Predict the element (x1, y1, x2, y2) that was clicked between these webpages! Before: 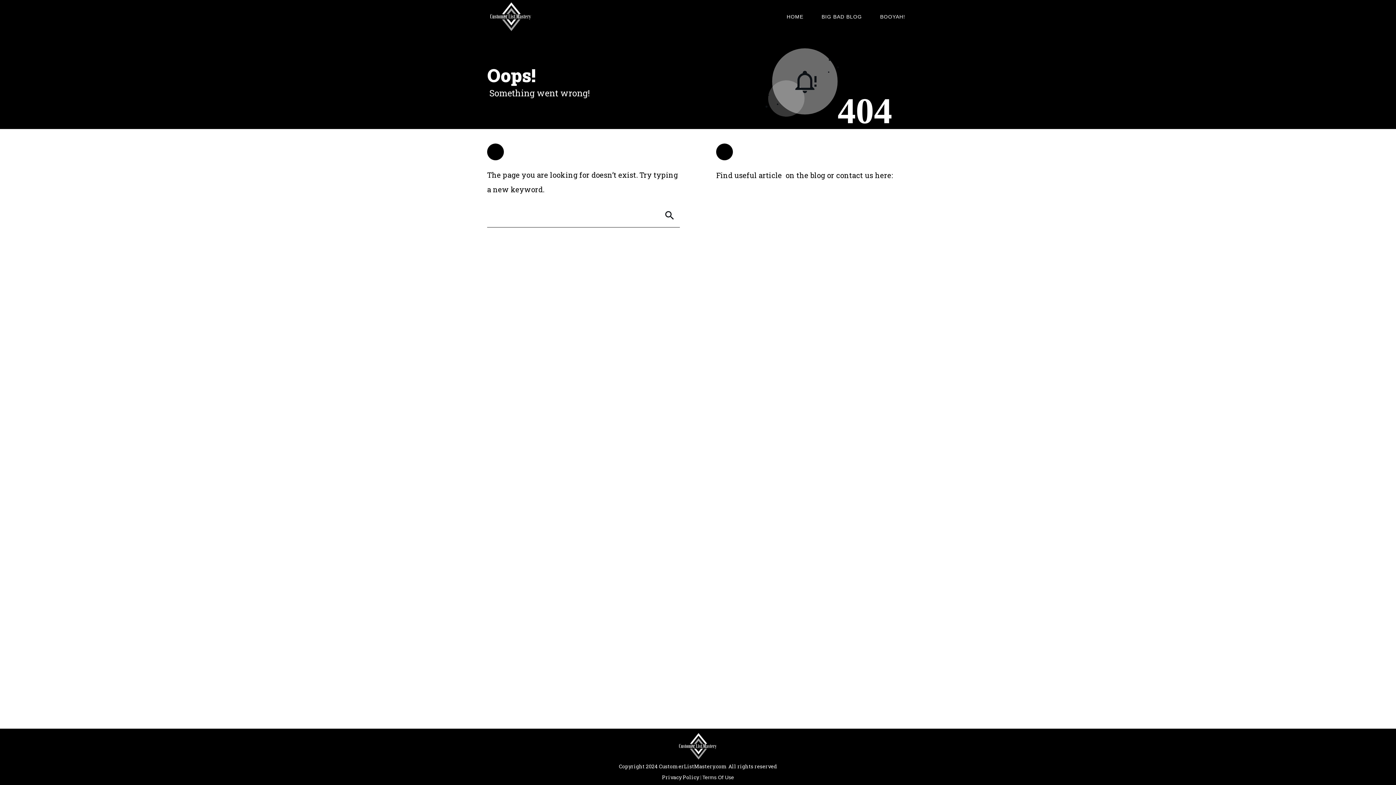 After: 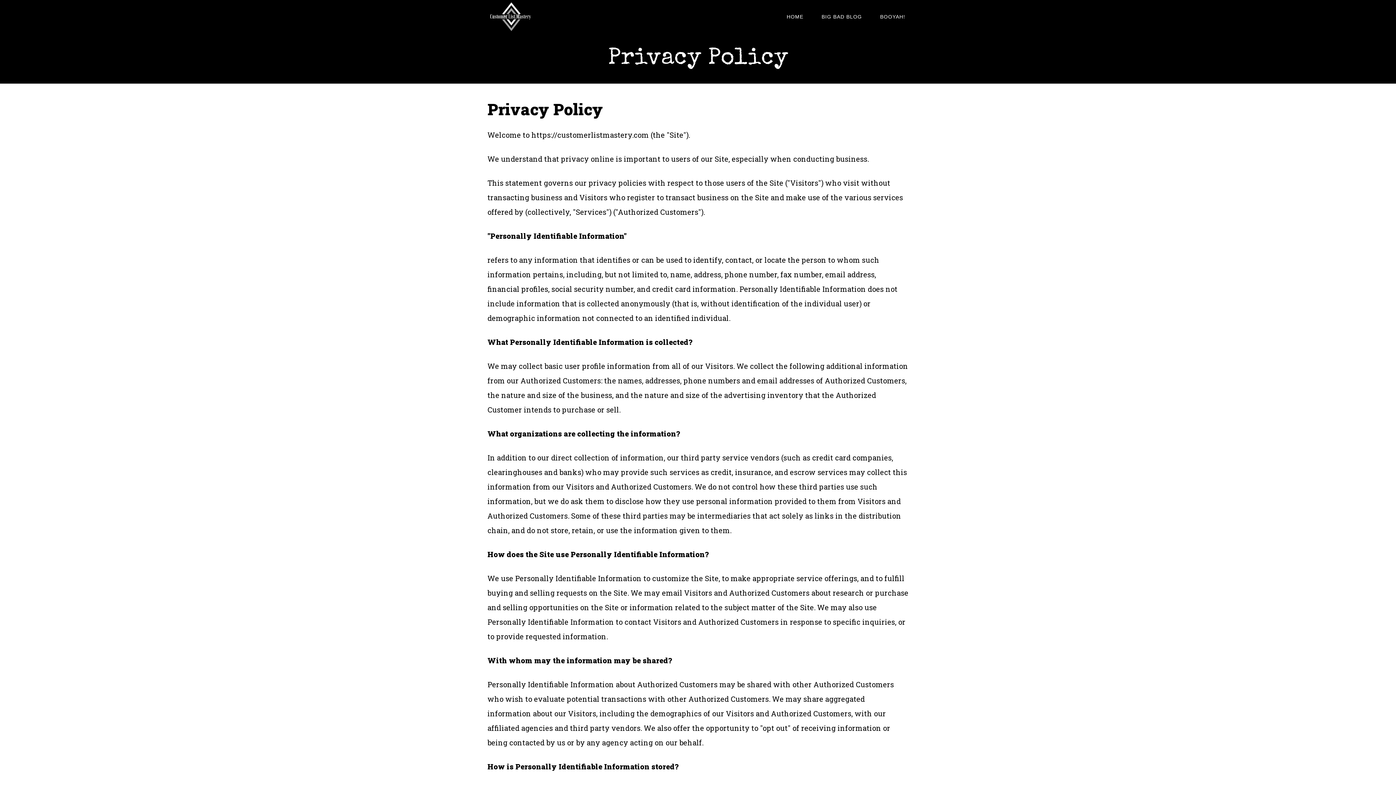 Action: bbox: (662, 774, 700, 781) label: Privacy Policy 